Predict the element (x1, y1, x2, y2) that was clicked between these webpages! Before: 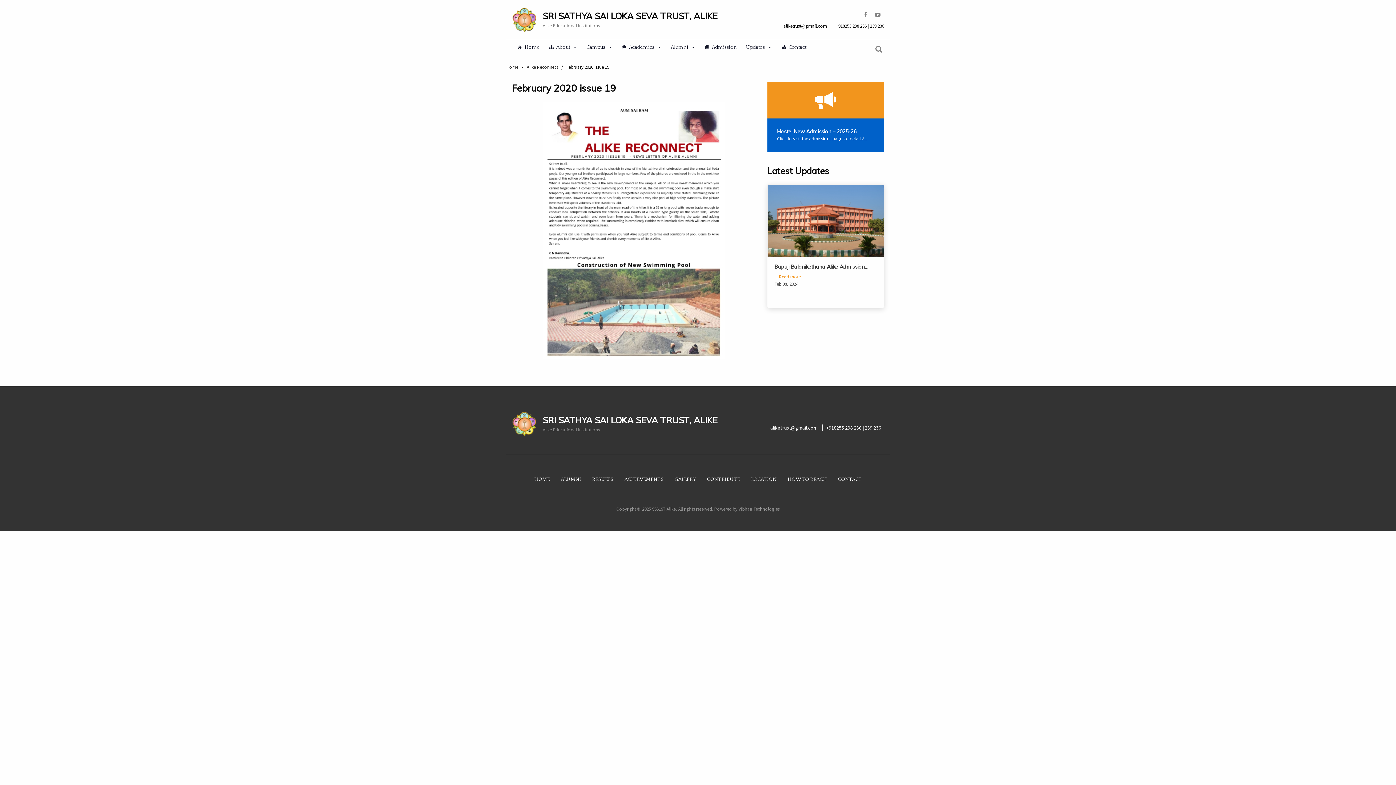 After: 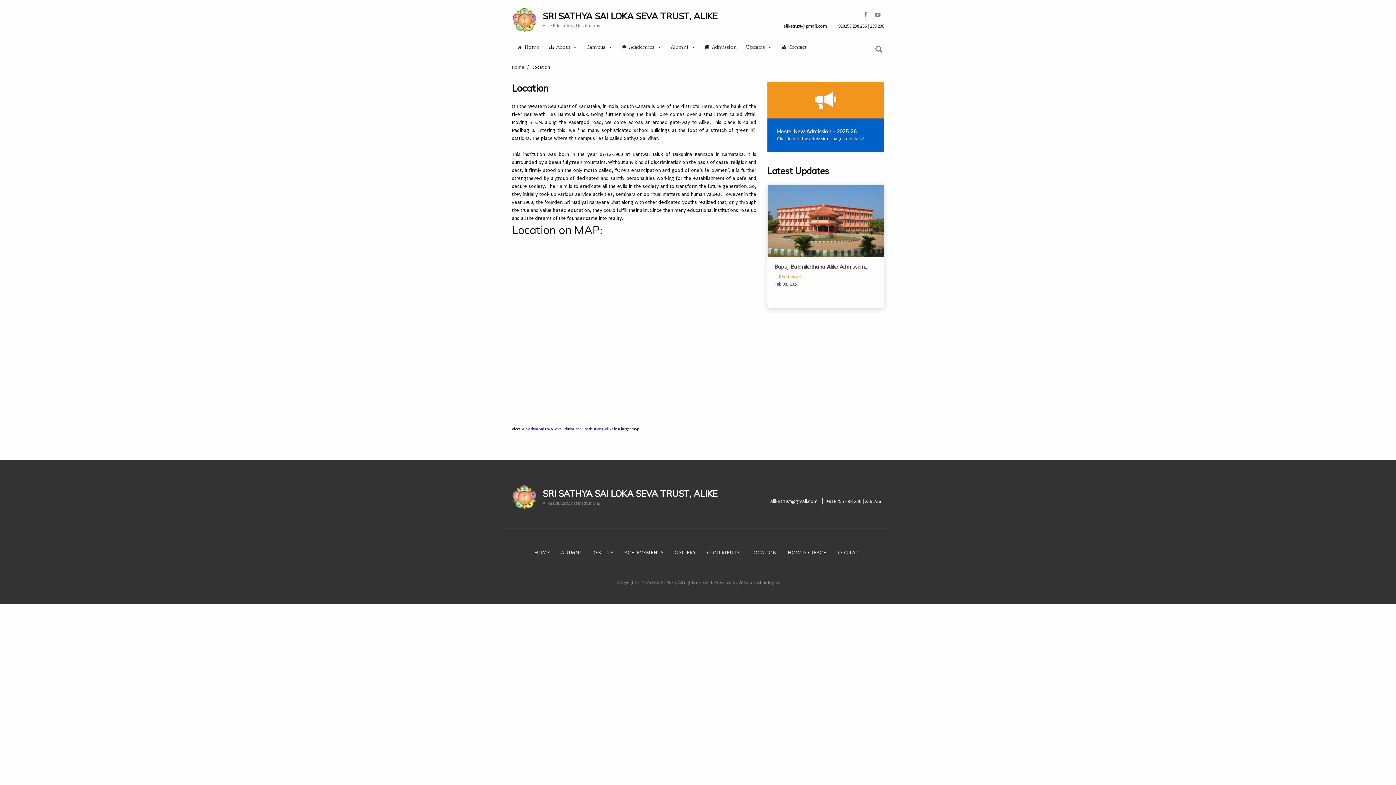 Action: label: LOCATION bbox: (745, 469, 782, 489)